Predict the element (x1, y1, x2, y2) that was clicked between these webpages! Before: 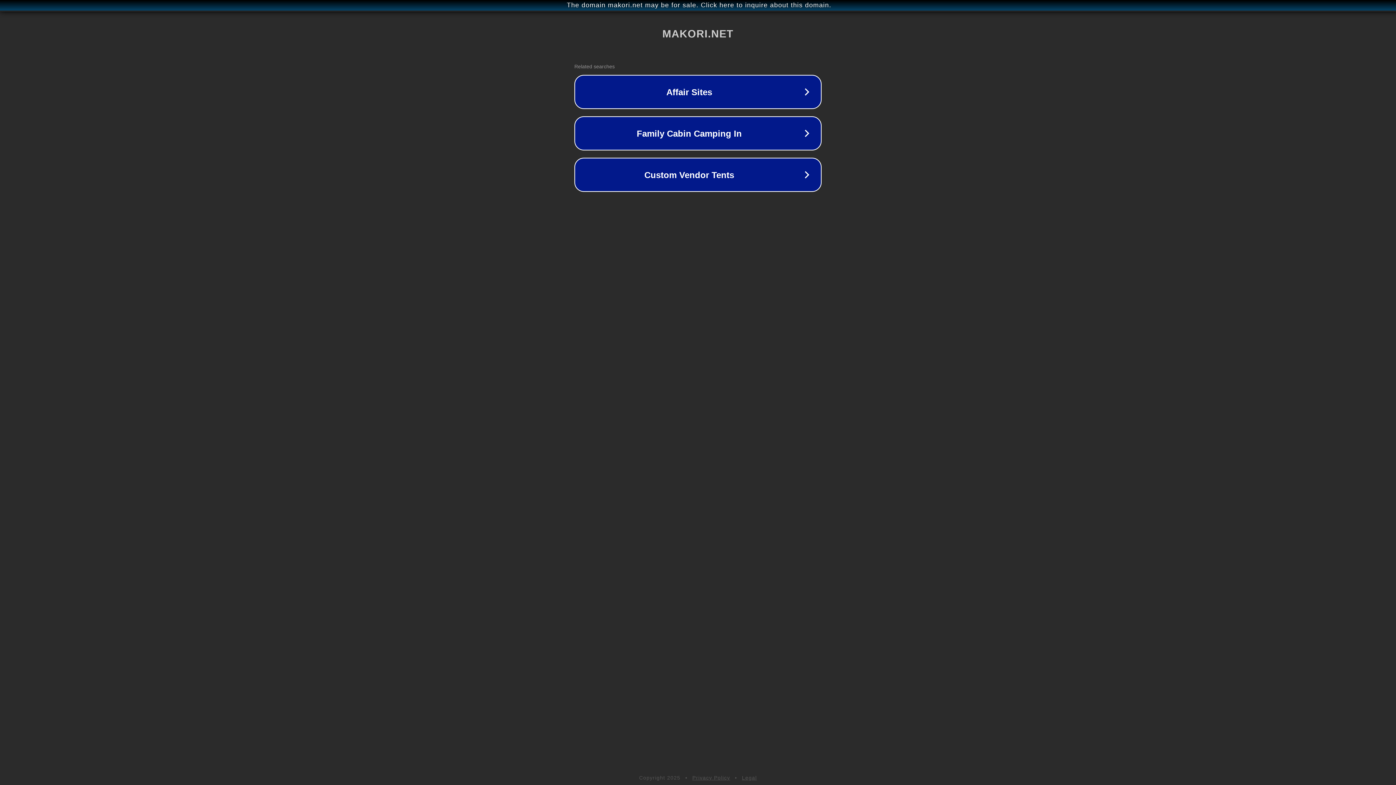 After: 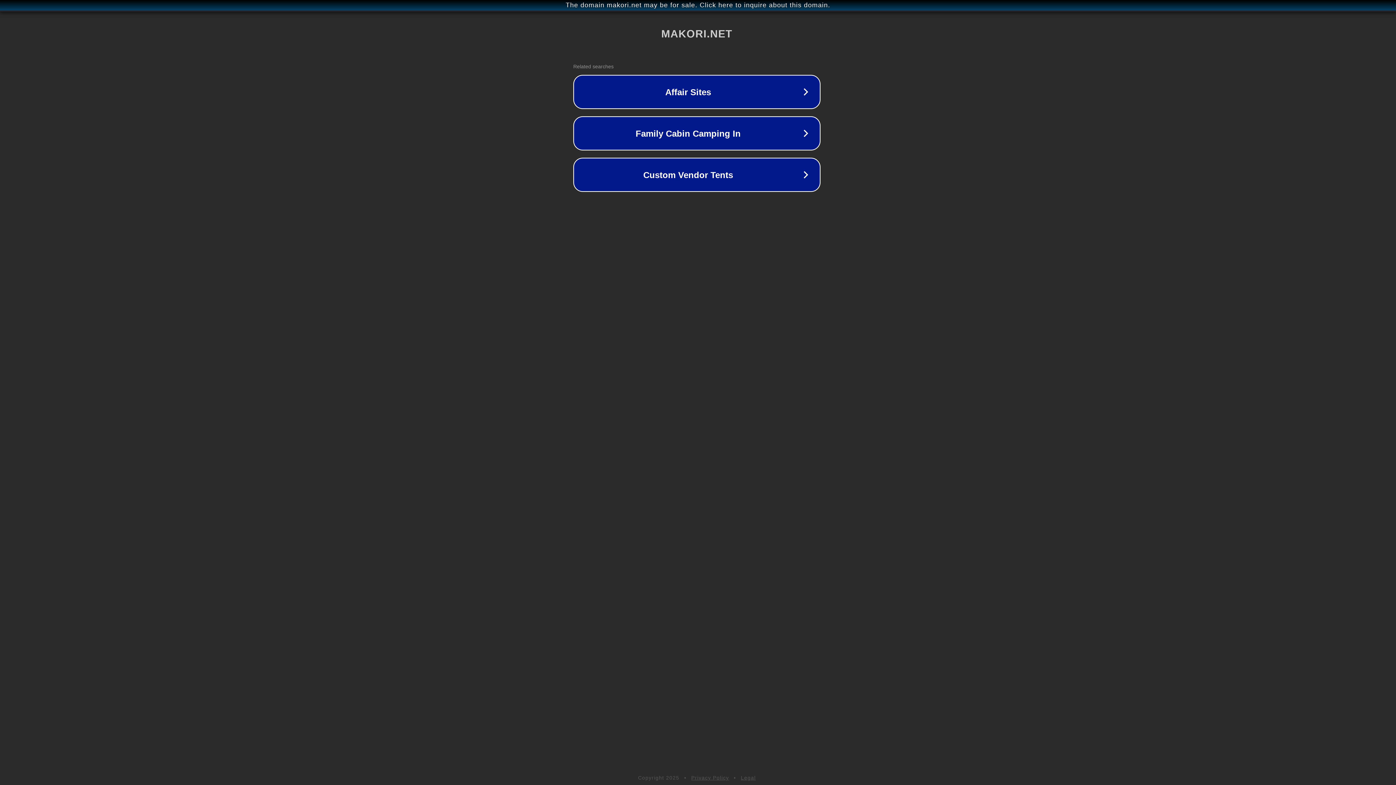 Action: bbox: (1, 1, 1397, 9) label: The domain makori.net may be for sale. Click here to inquire about this domain.